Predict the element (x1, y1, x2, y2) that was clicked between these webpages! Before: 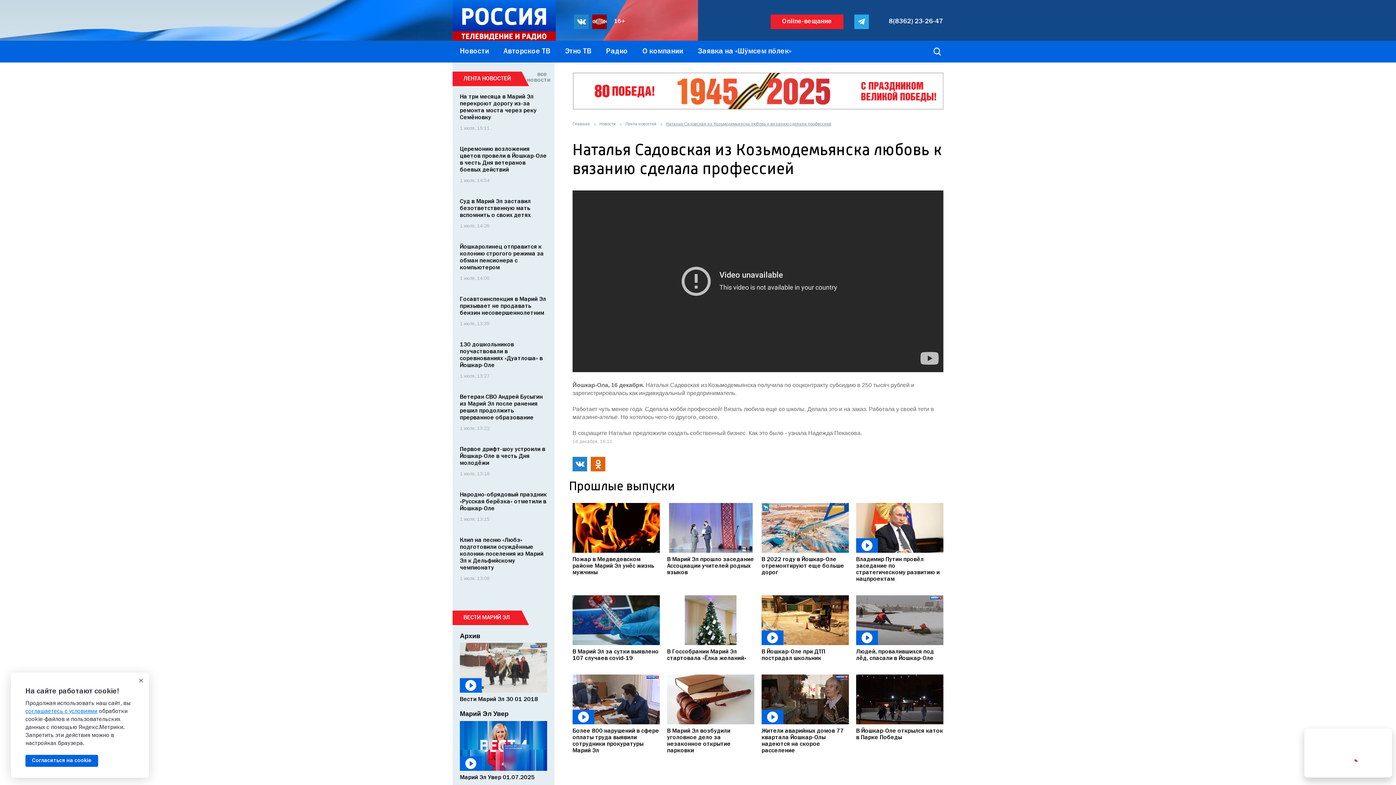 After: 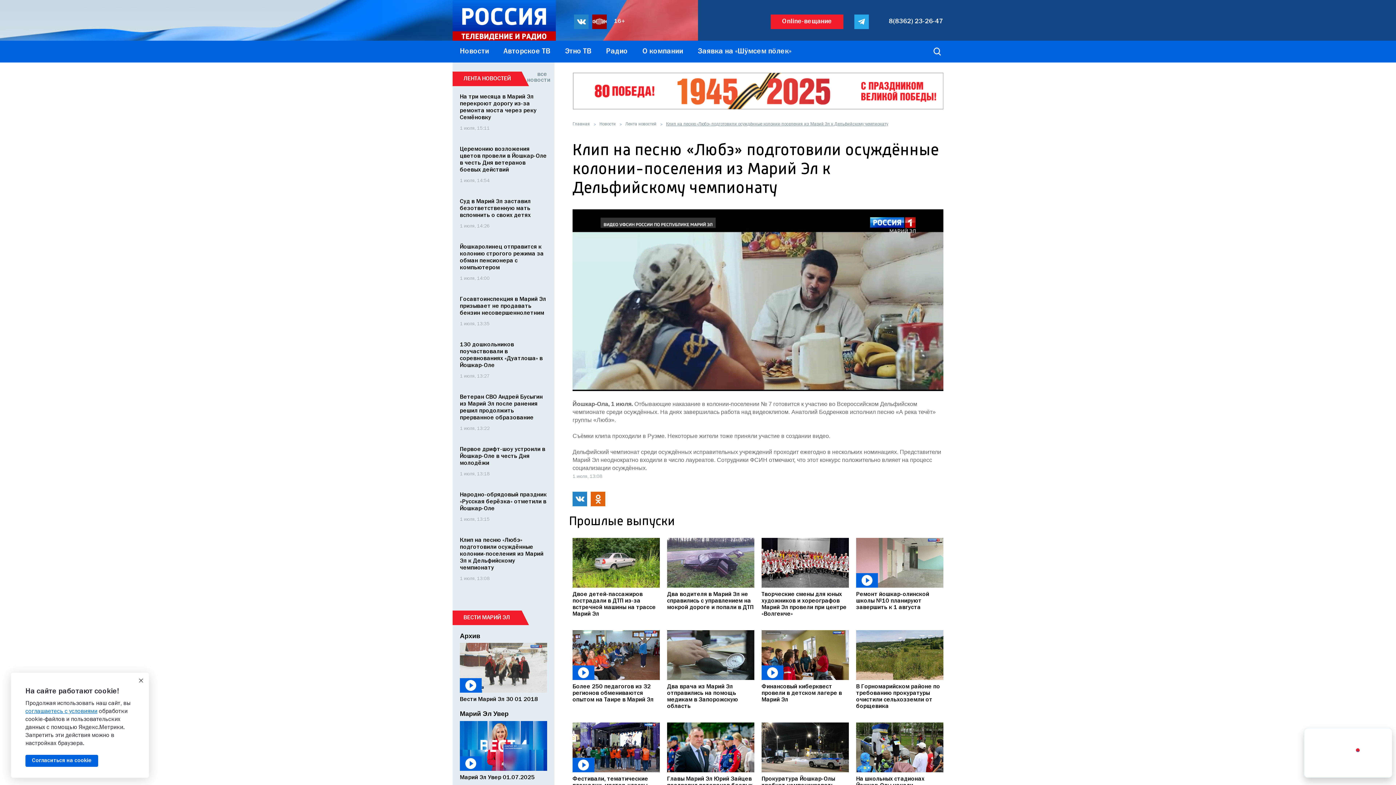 Action: bbox: (460, 538, 543, 570) label: Клип на песню «Любэ» подготовили осуждённые колонии-поселения из Марий Эл к Дельфийскому чемпионату